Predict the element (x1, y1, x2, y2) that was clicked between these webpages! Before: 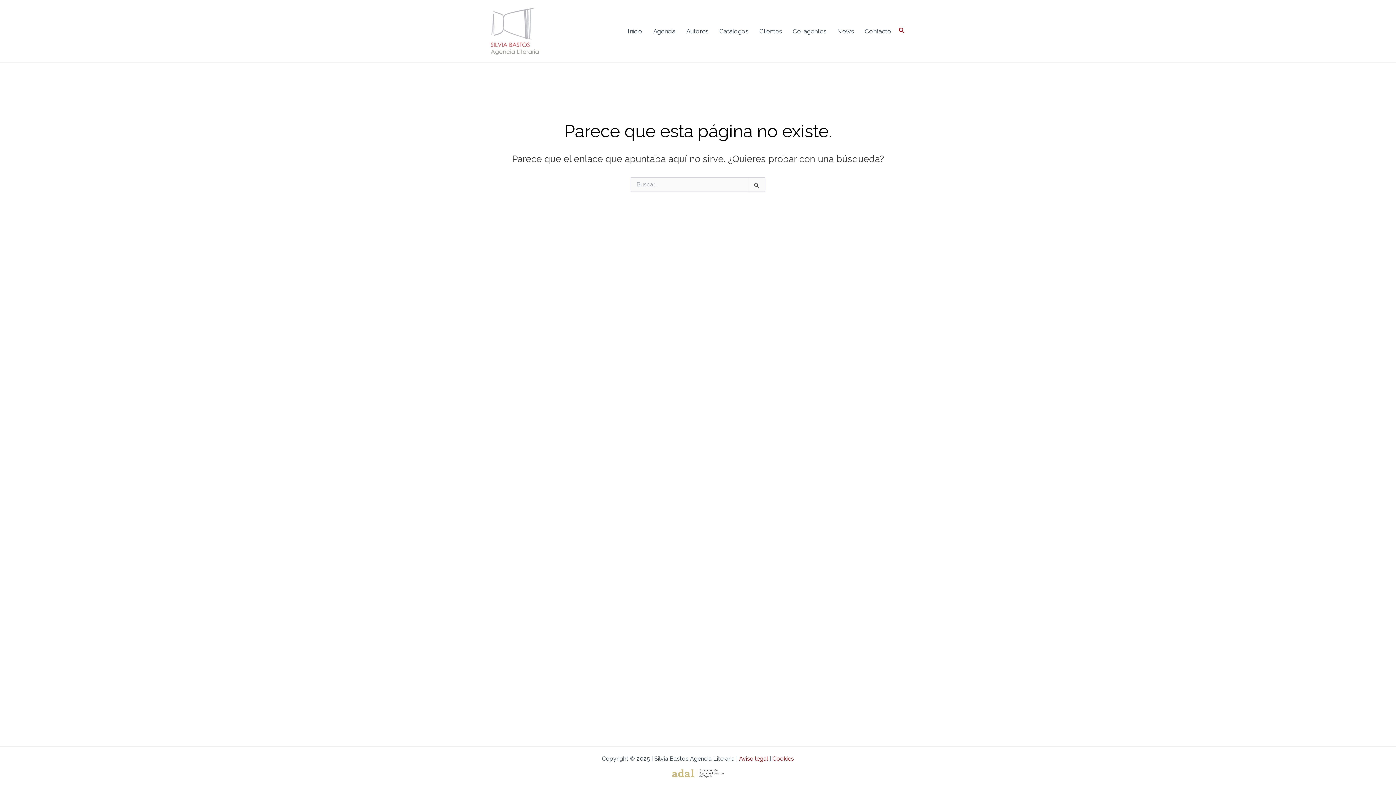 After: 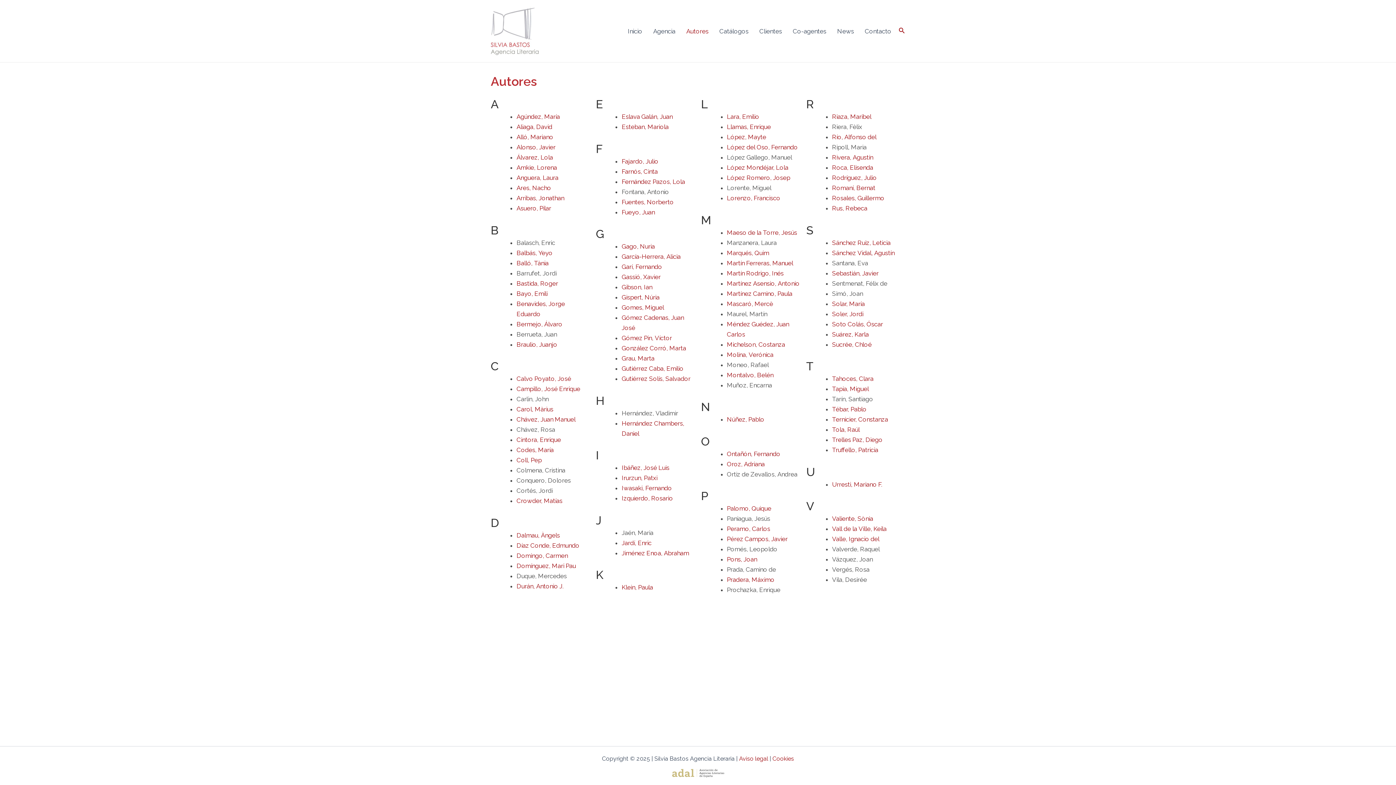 Action: label: Autores bbox: (675, 22, 708, 39)